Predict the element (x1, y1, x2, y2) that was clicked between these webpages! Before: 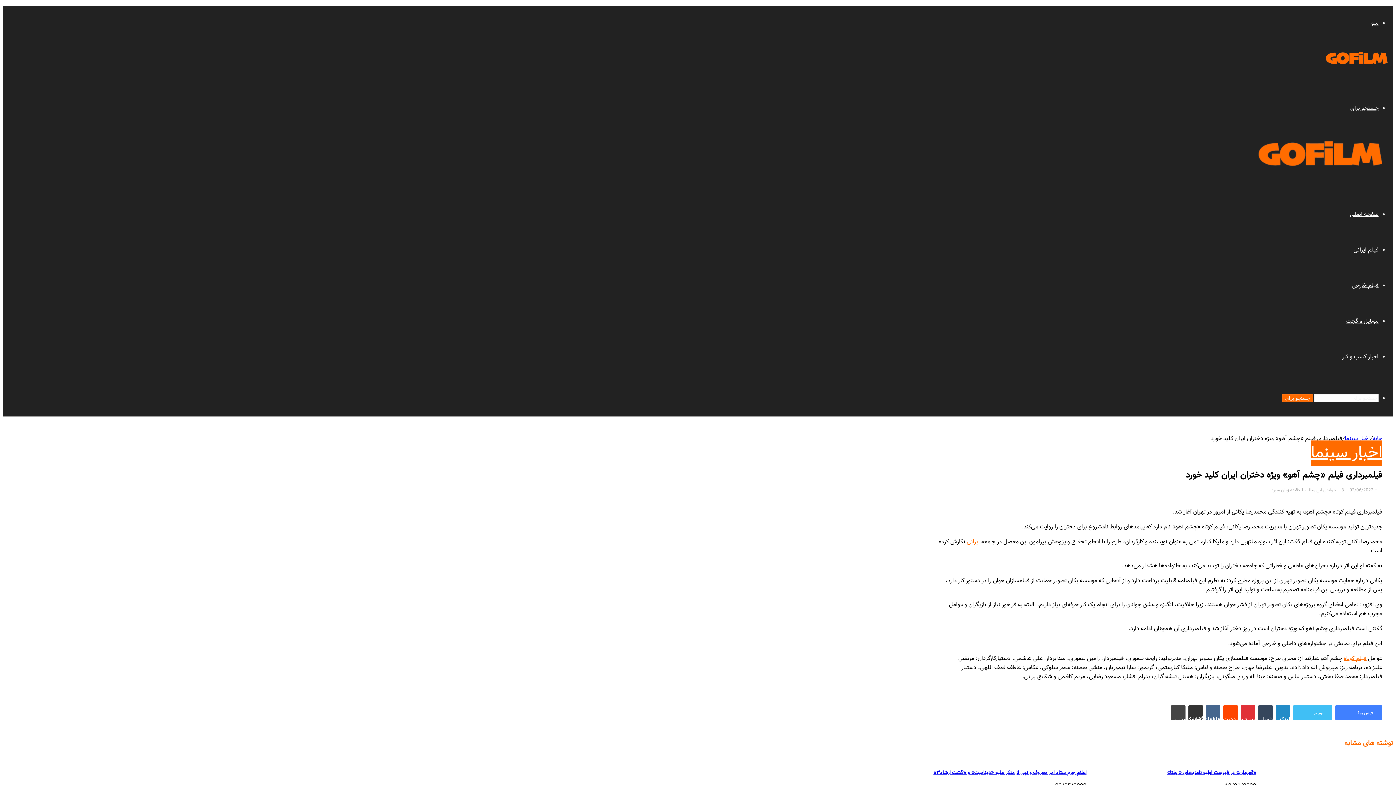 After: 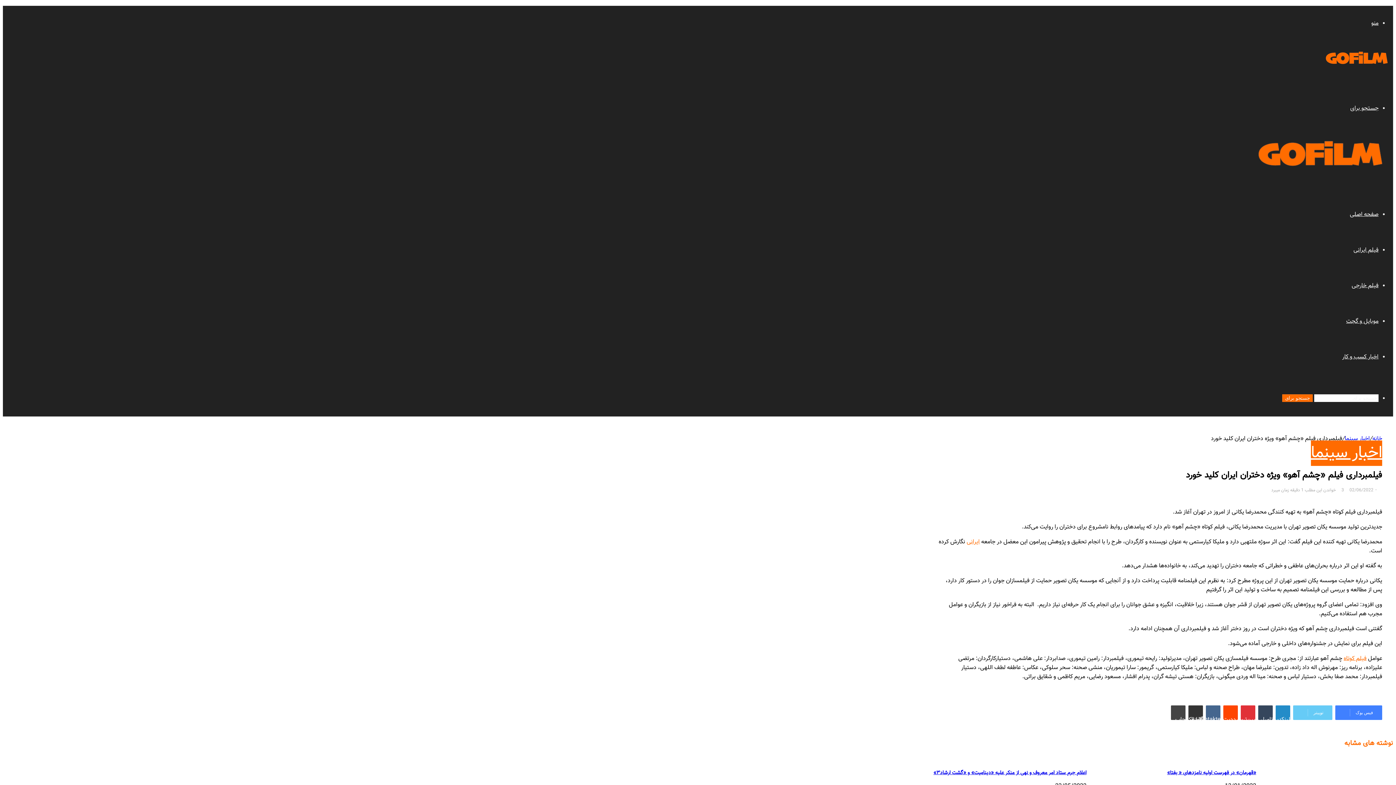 Action: label: توییتر bbox: (1293, 705, 1332, 720)